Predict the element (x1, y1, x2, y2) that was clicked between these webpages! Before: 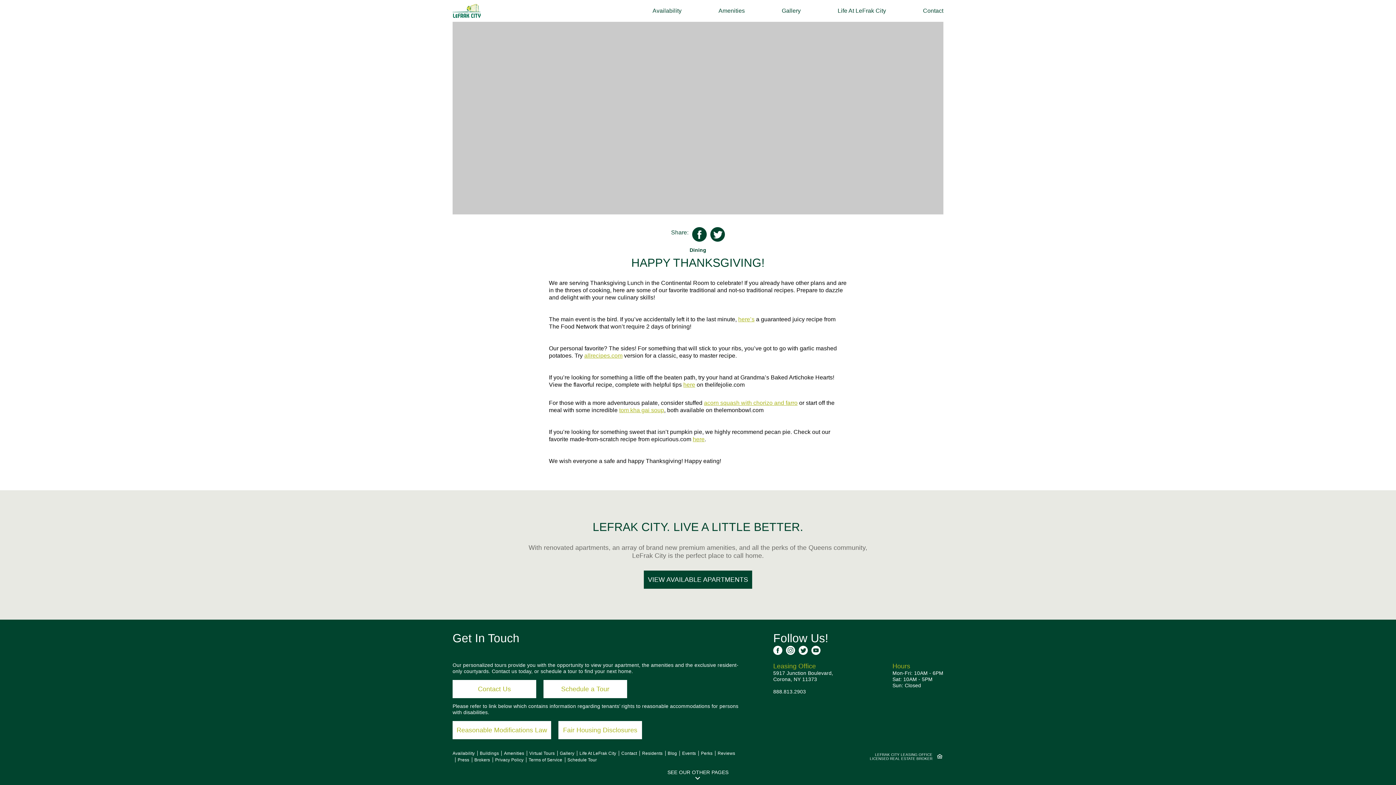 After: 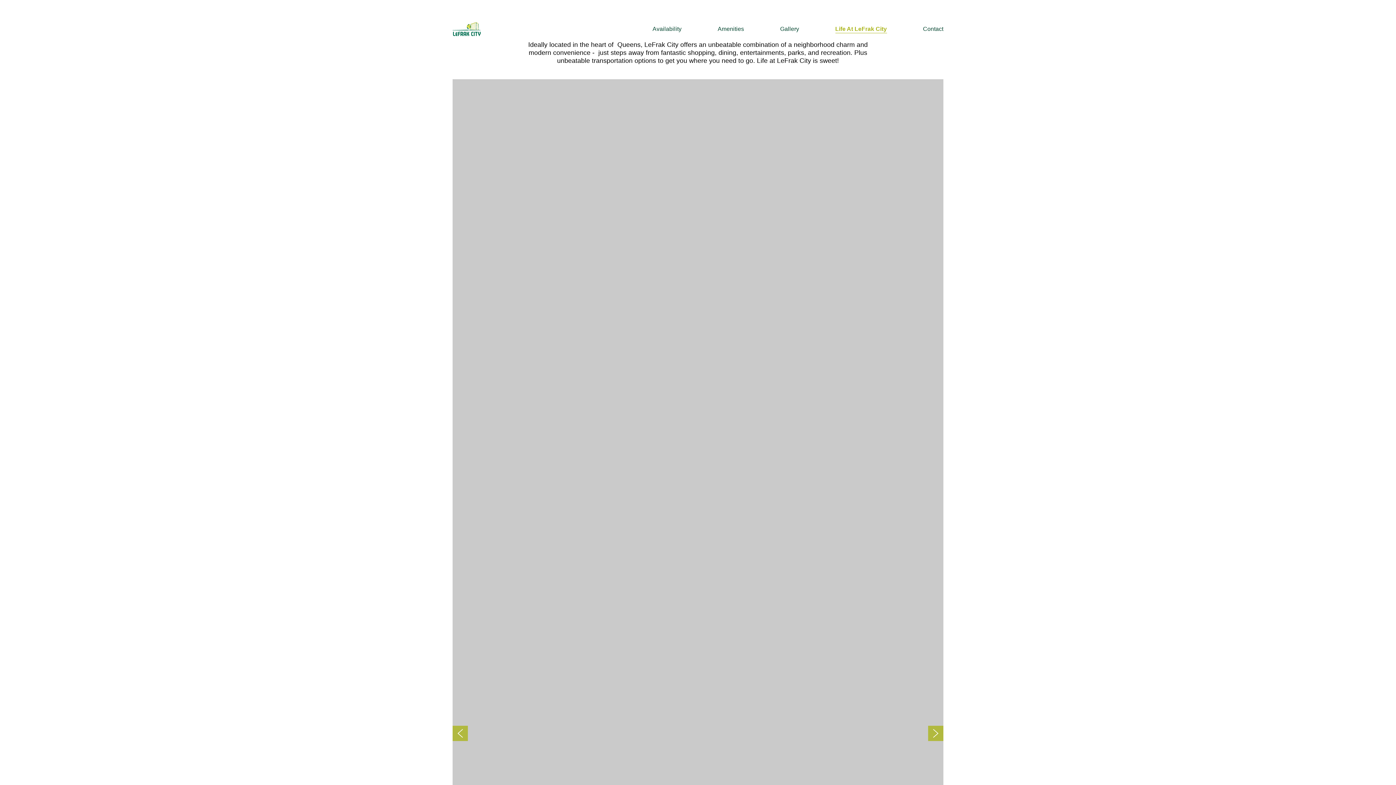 Action: label: Life At LeFrak City bbox: (579, 751, 616, 756)